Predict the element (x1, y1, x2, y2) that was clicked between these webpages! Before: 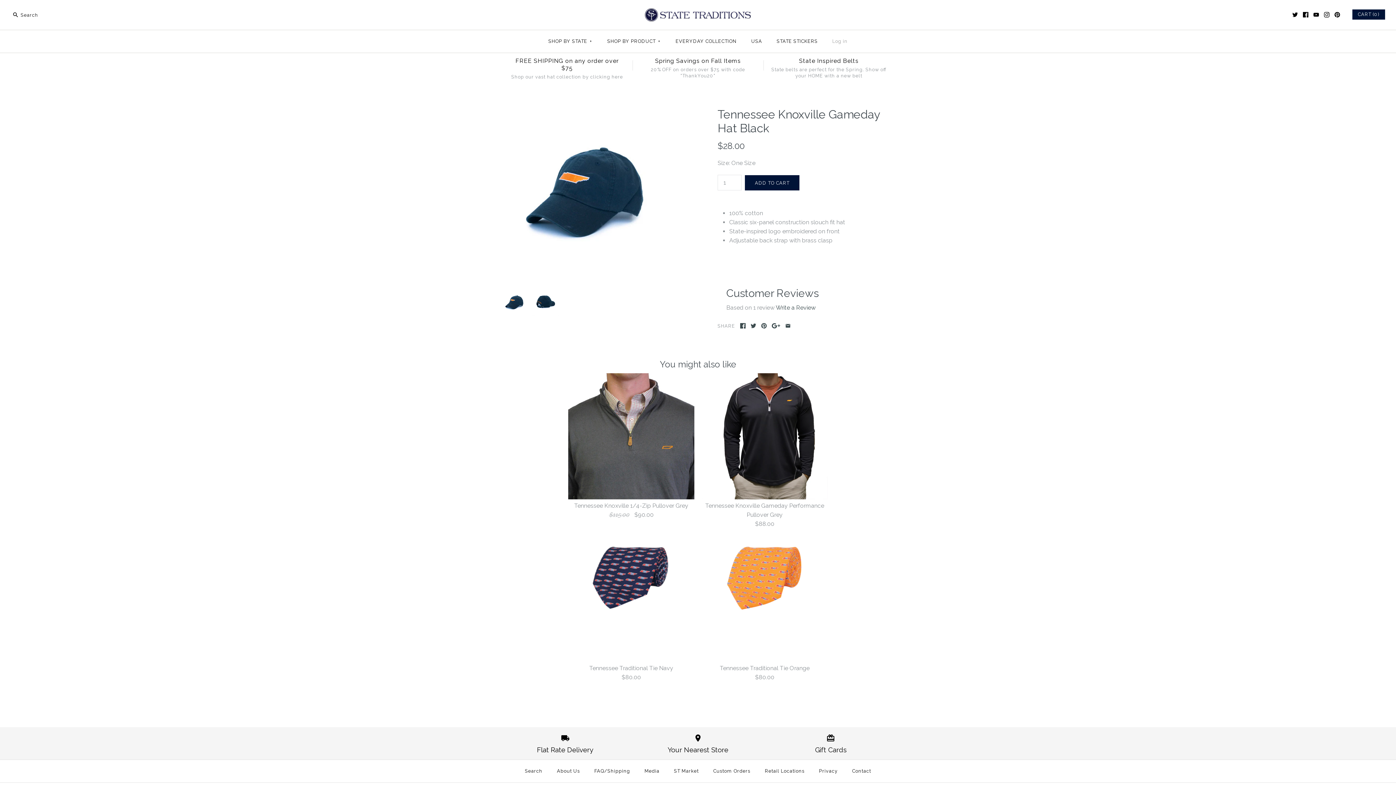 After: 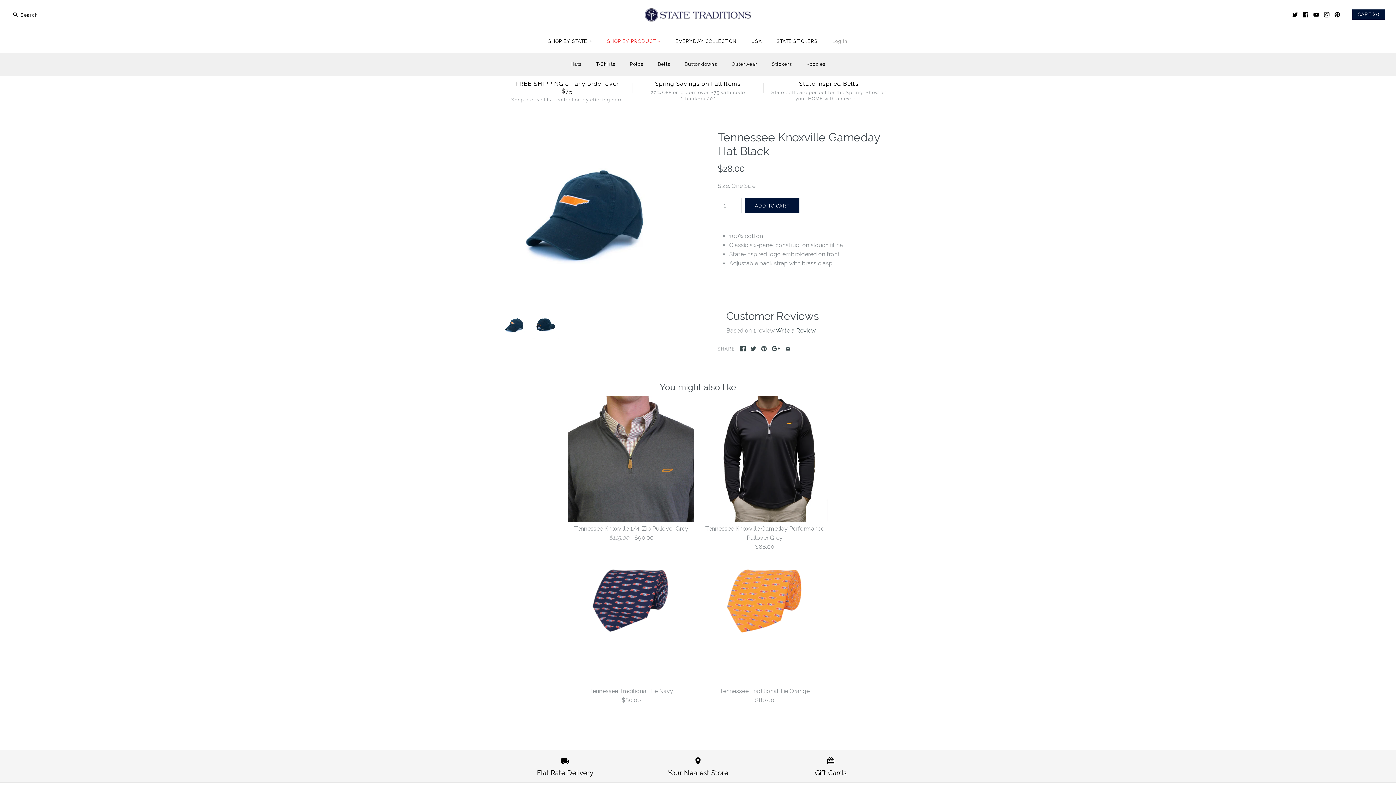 Action: label: SHOP BY PRODUCT+ bbox: (600, 32, 667, 50)